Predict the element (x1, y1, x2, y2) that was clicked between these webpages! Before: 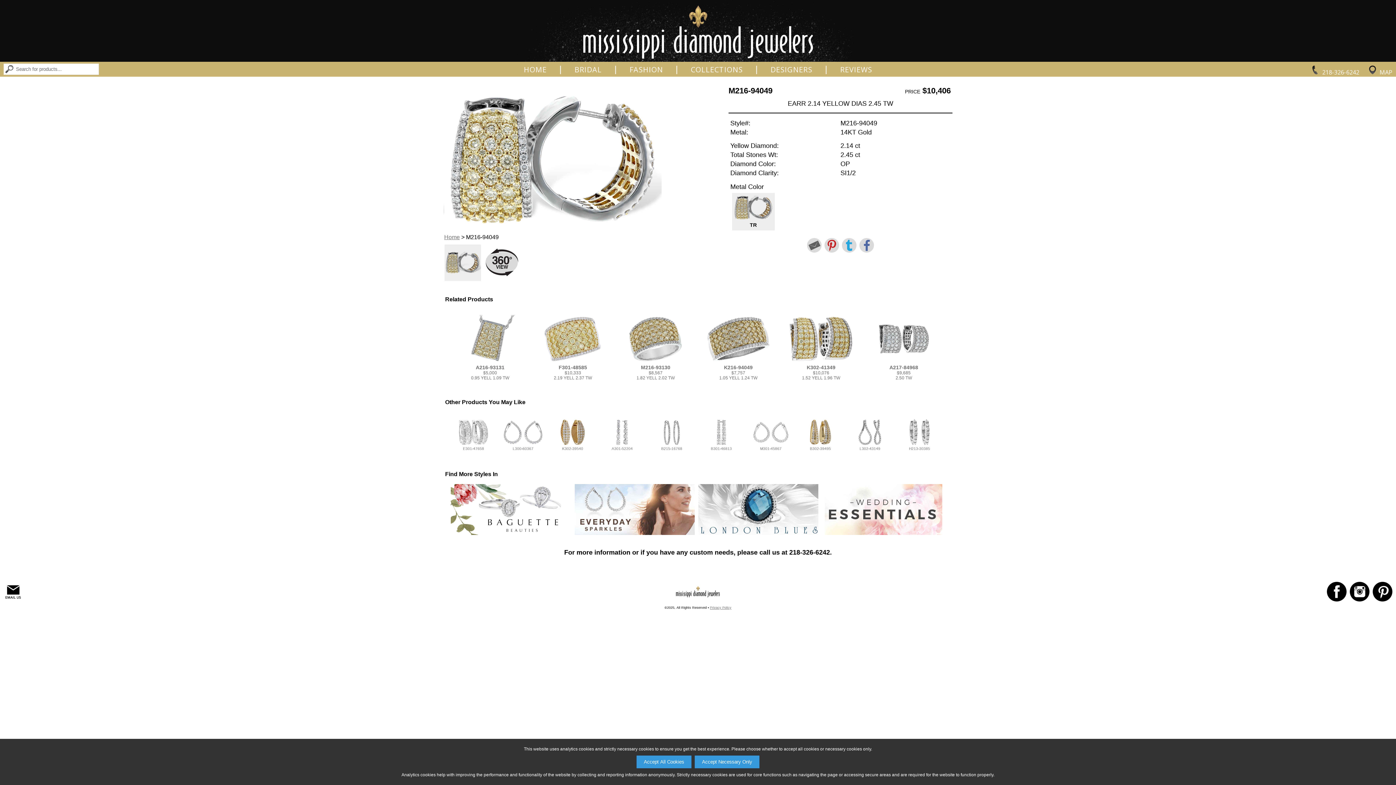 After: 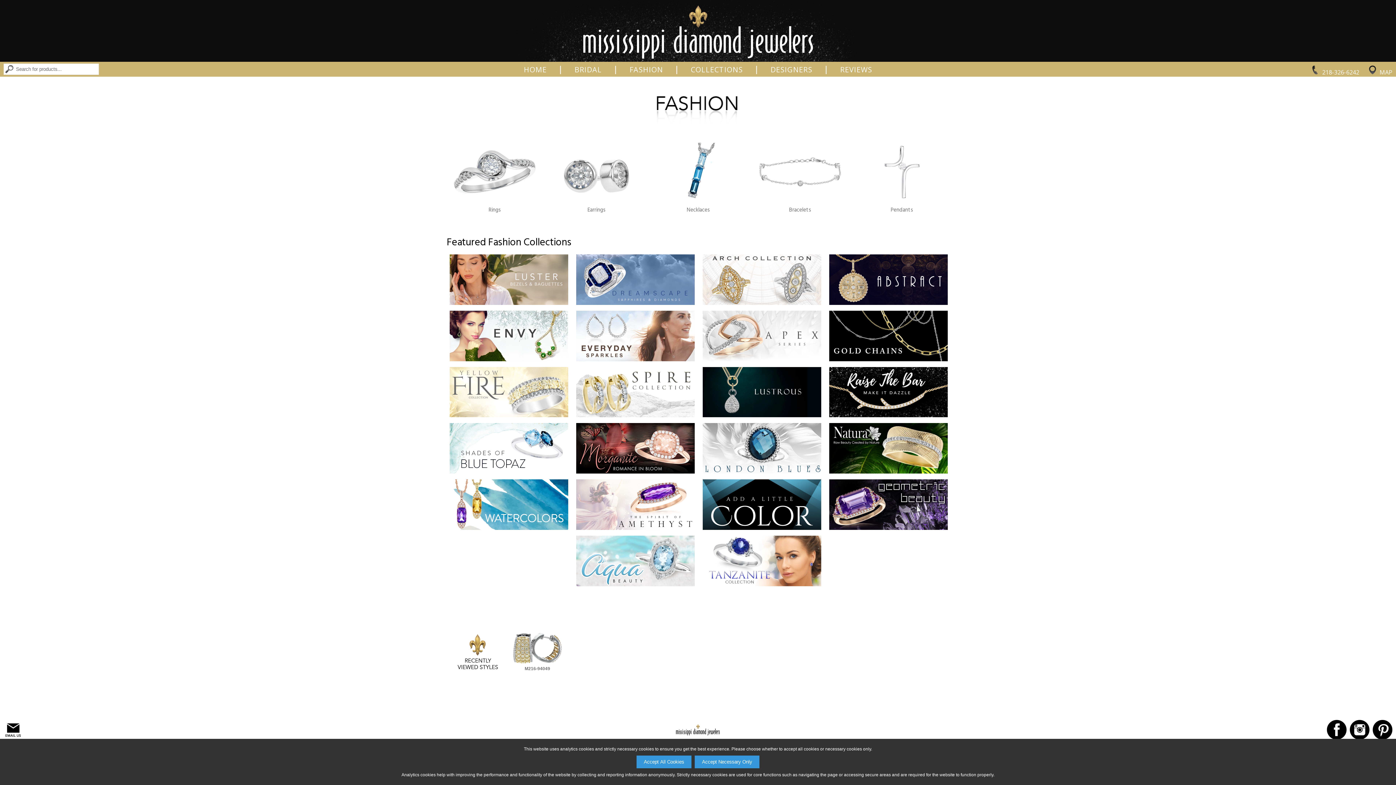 Action: label: FASHION bbox: (629, 66, 663, 73)